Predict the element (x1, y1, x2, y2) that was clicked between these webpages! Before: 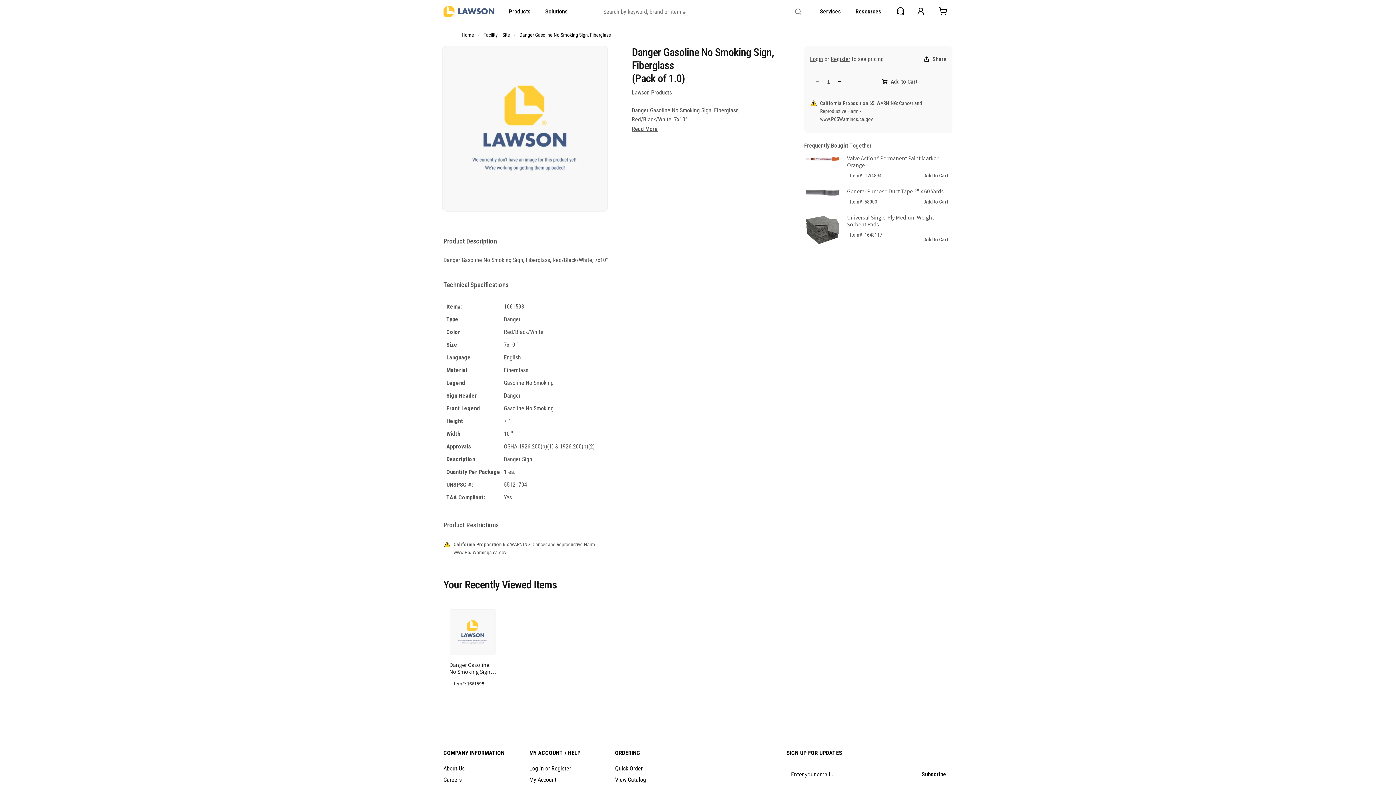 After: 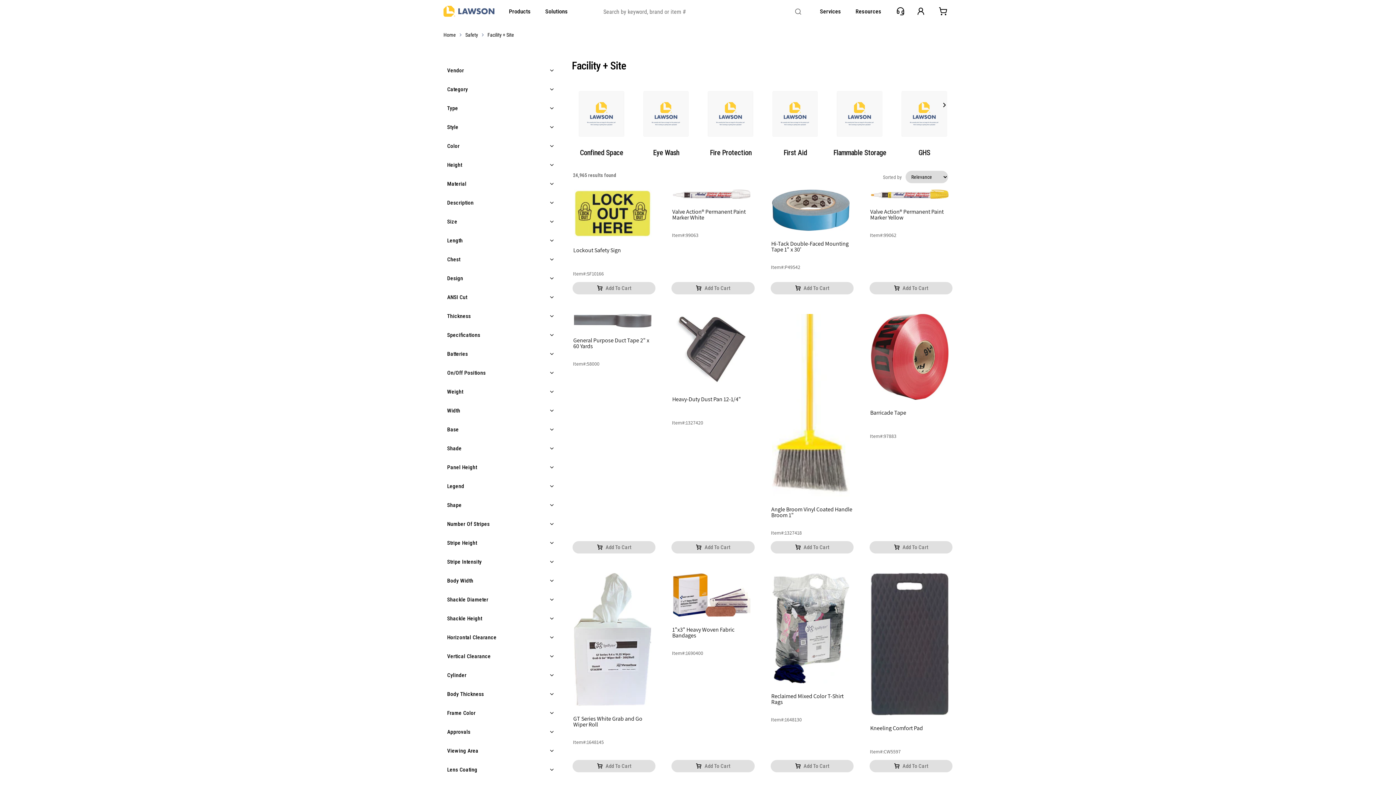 Action: label: Facility + Site bbox: (483, 30, 510, 38)